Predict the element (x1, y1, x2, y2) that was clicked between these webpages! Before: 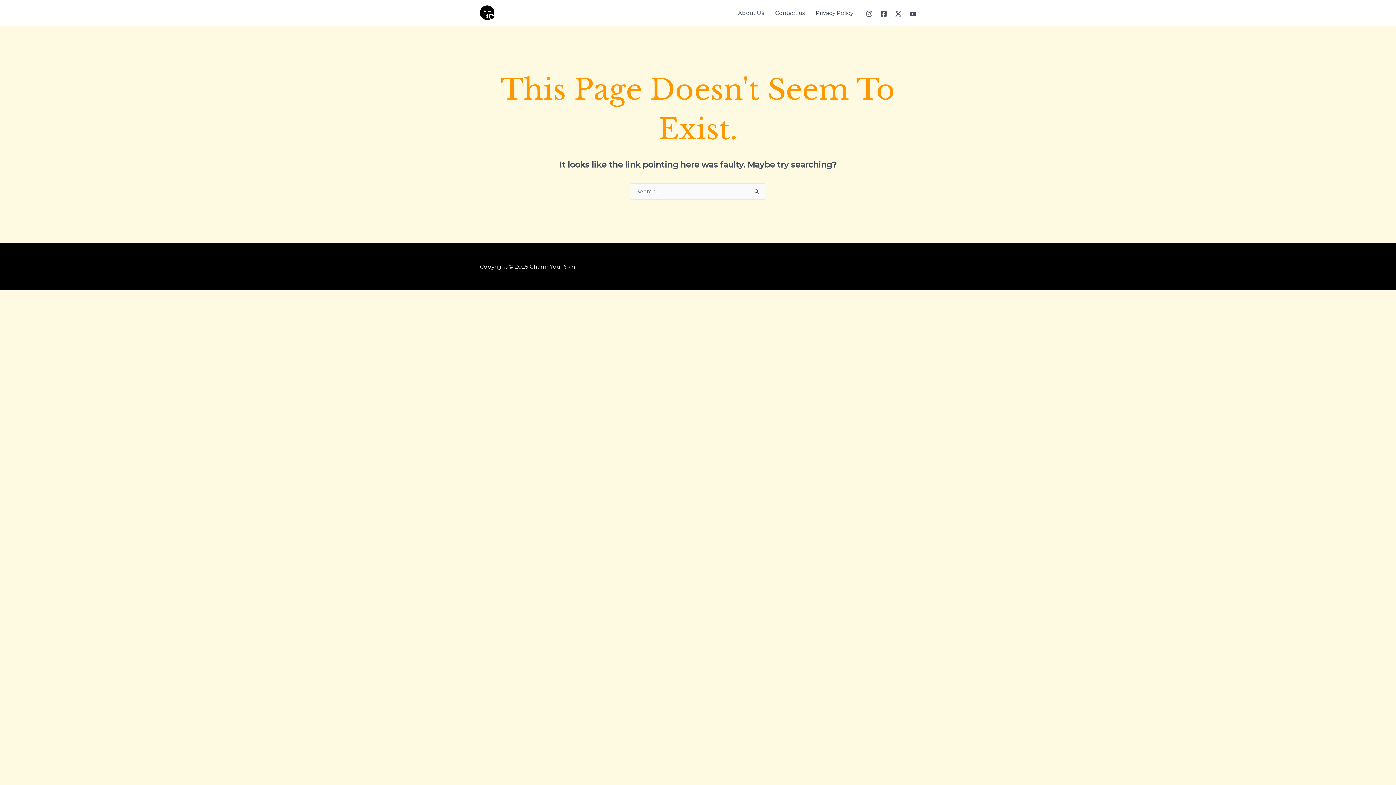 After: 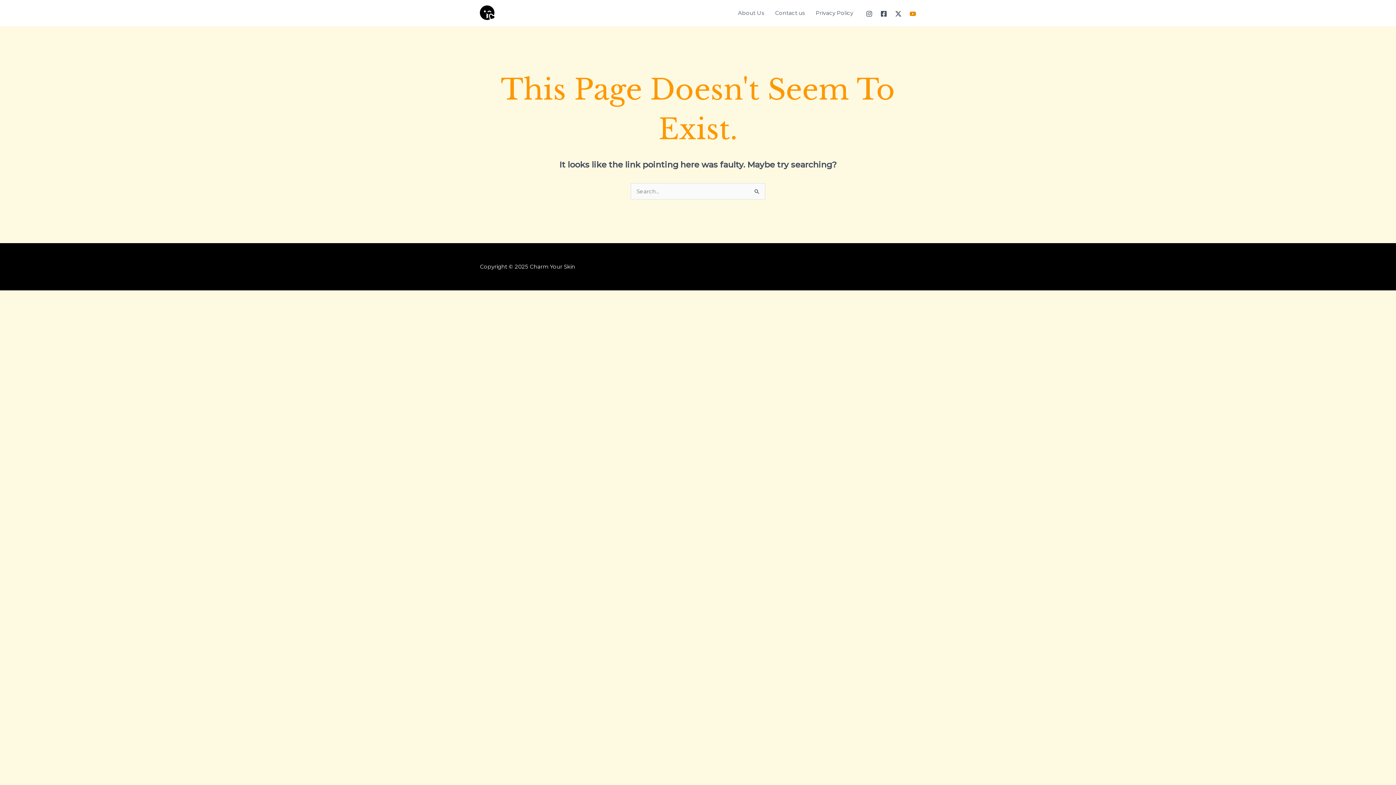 Action: bbox: (909, 10, 916, 16) label: YouTube